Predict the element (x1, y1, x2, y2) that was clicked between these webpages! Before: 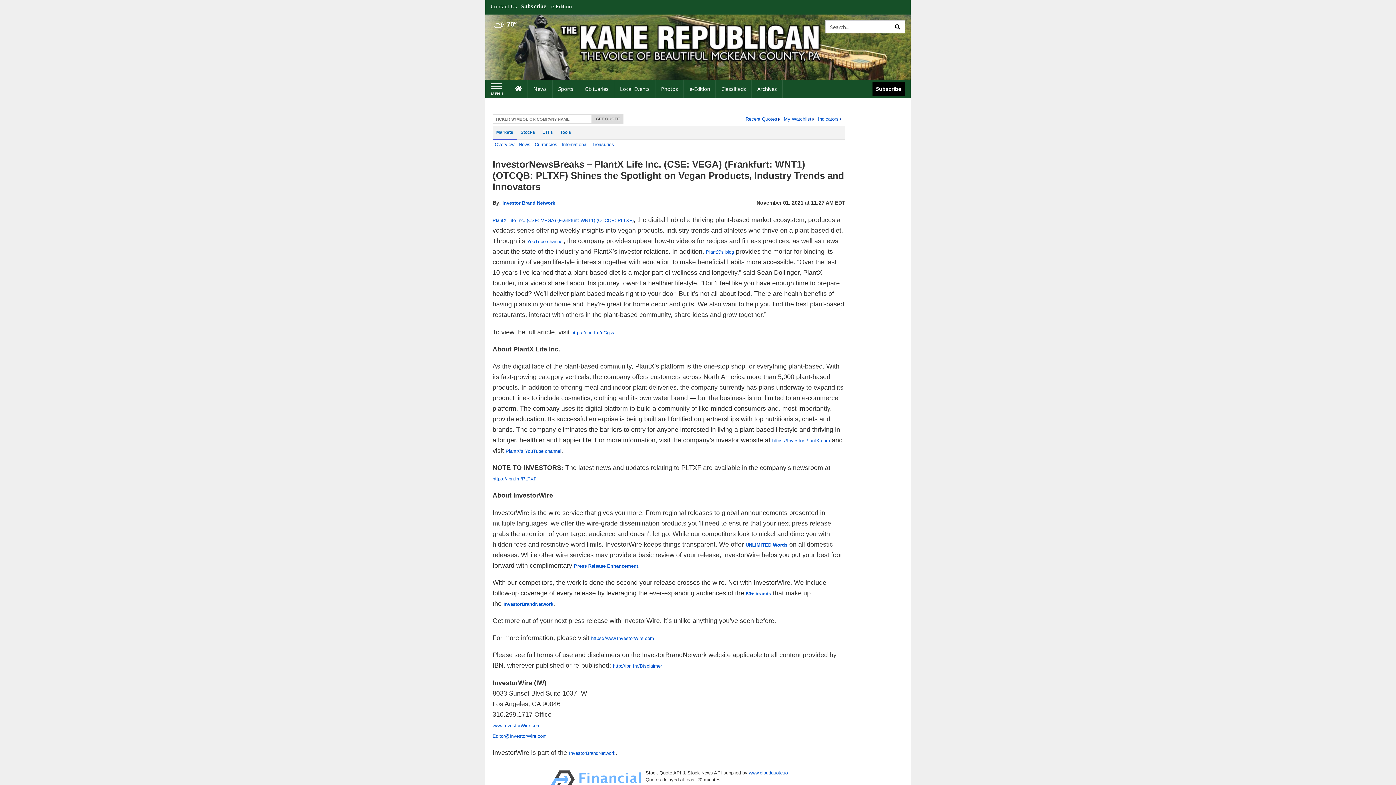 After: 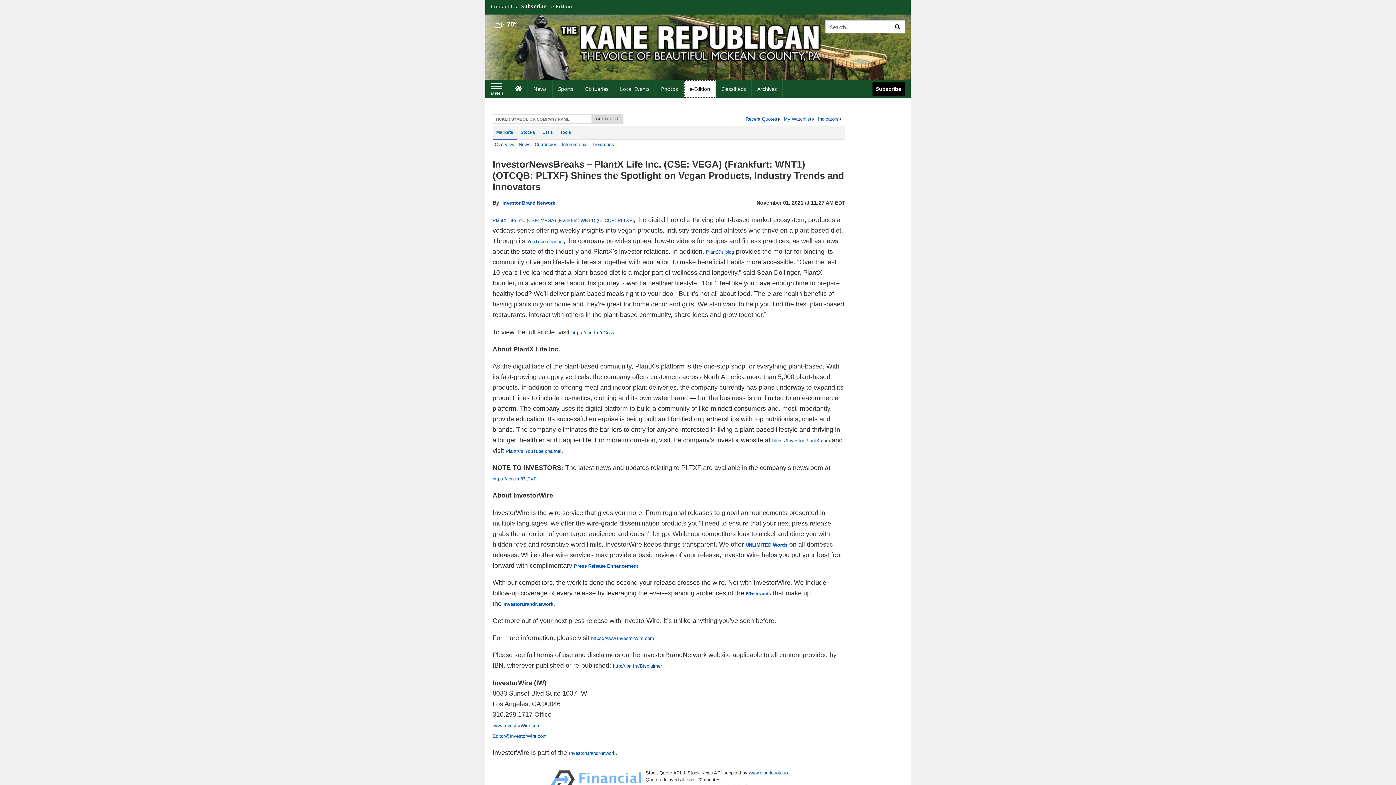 Action: label: e-Edition bbox: (684, 80, 716, 98)